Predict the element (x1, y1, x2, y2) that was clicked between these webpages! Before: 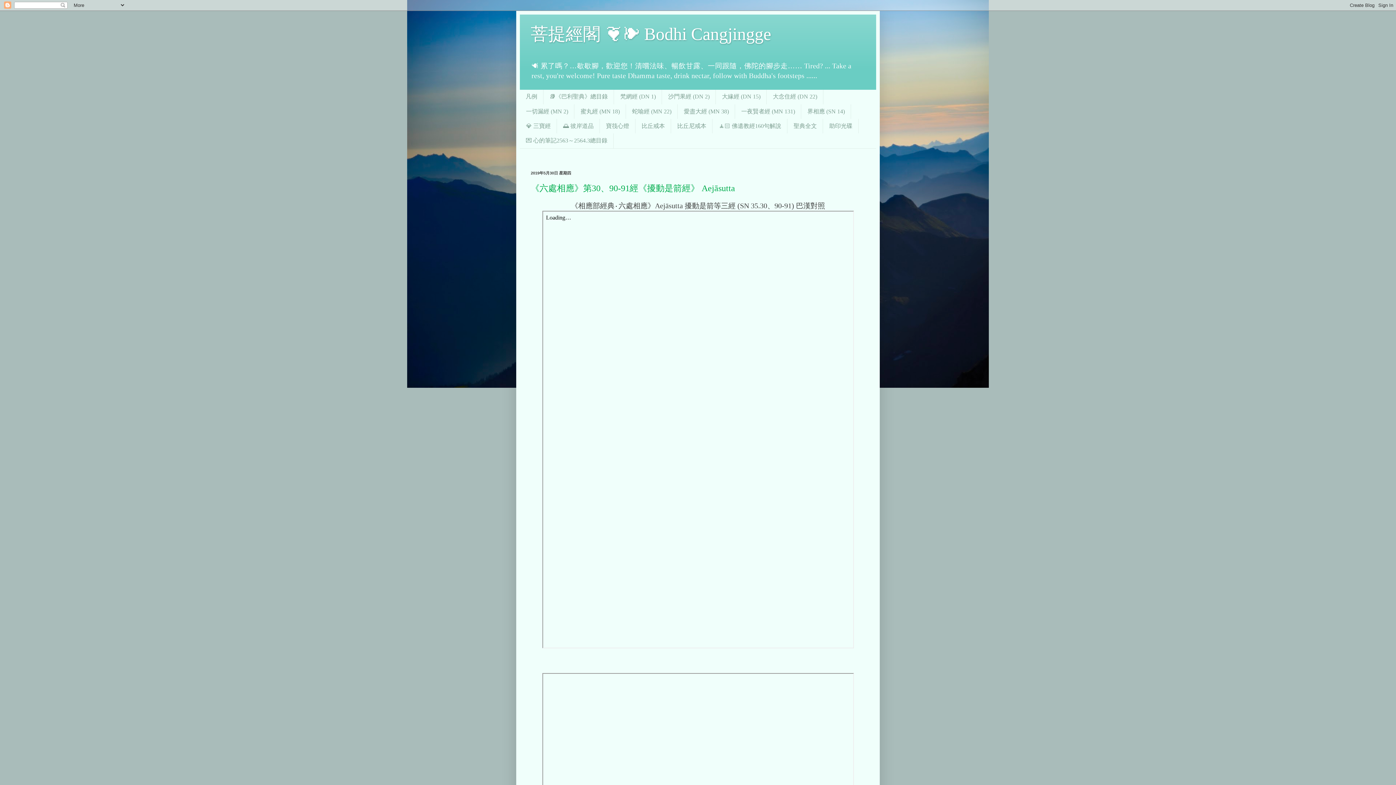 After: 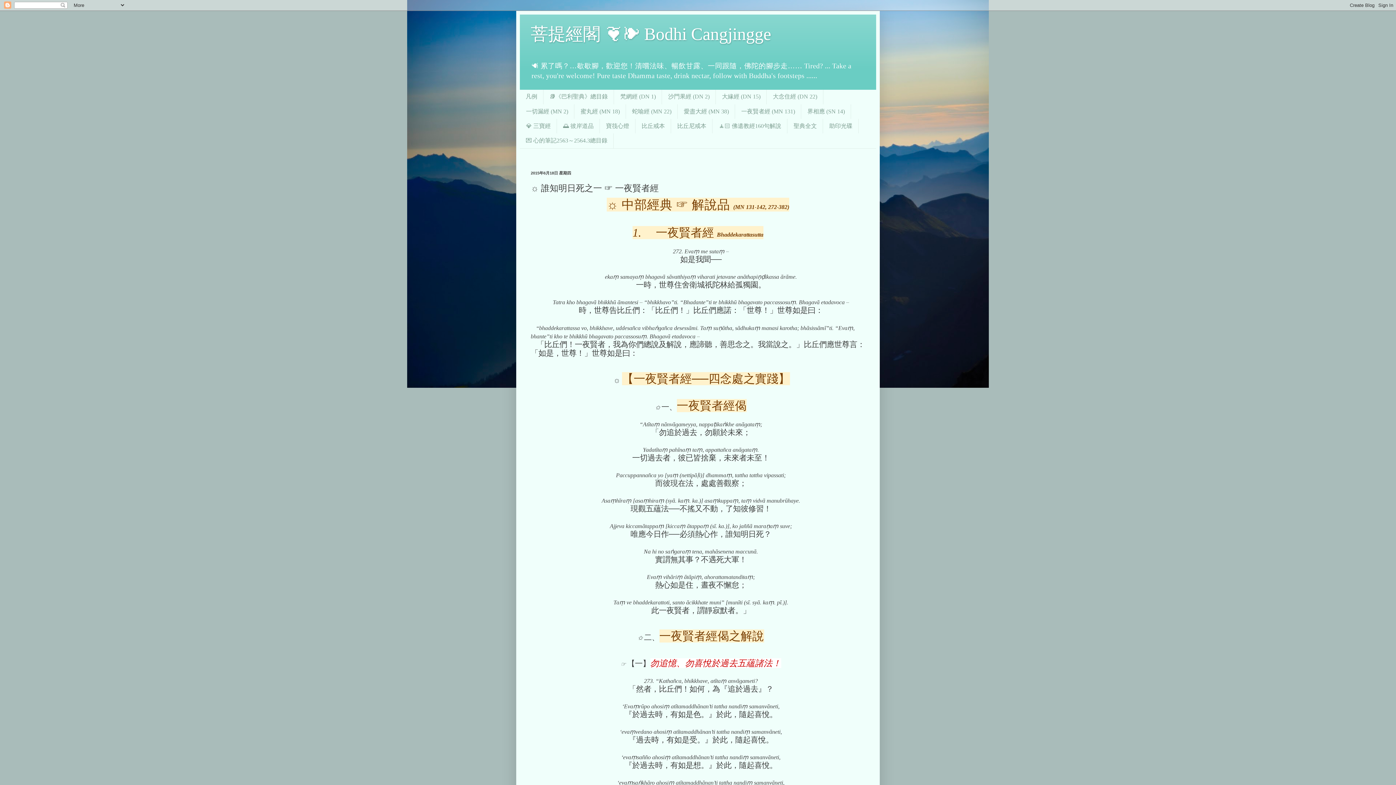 Action: bbox: (735, 104, 801, 118) label: 一夜賢者經 (MN 131)